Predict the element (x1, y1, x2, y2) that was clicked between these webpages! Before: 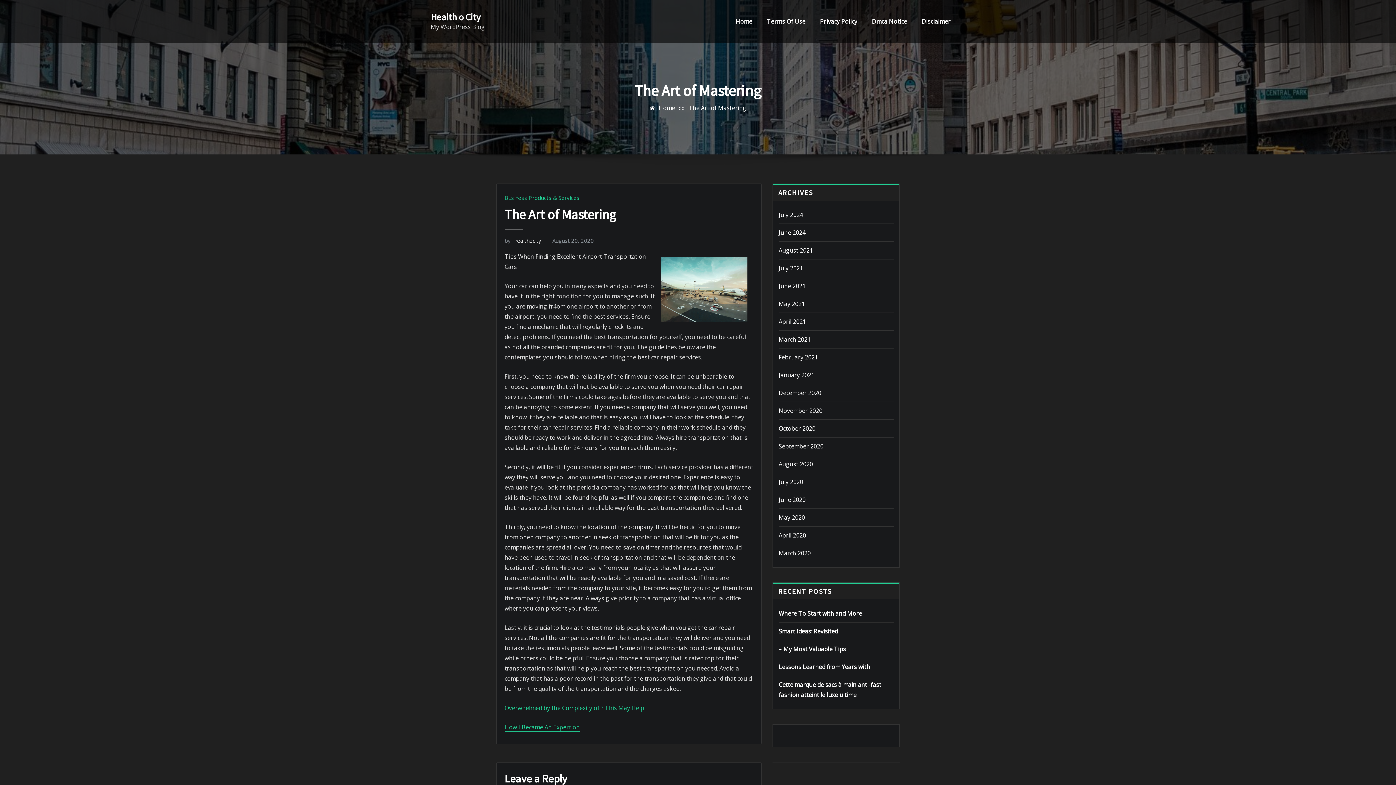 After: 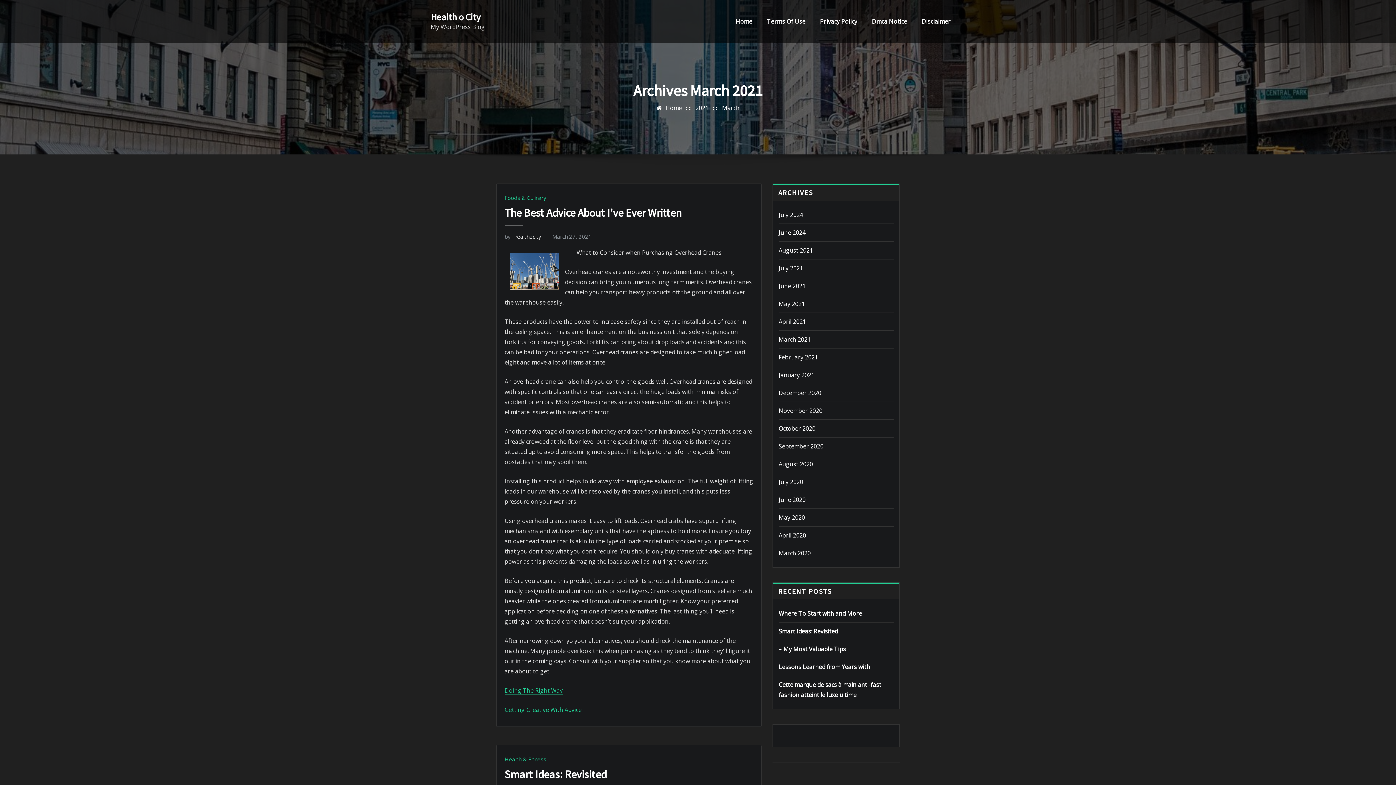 Action: bbox: (778, 335, 810, 343) label: March 2021